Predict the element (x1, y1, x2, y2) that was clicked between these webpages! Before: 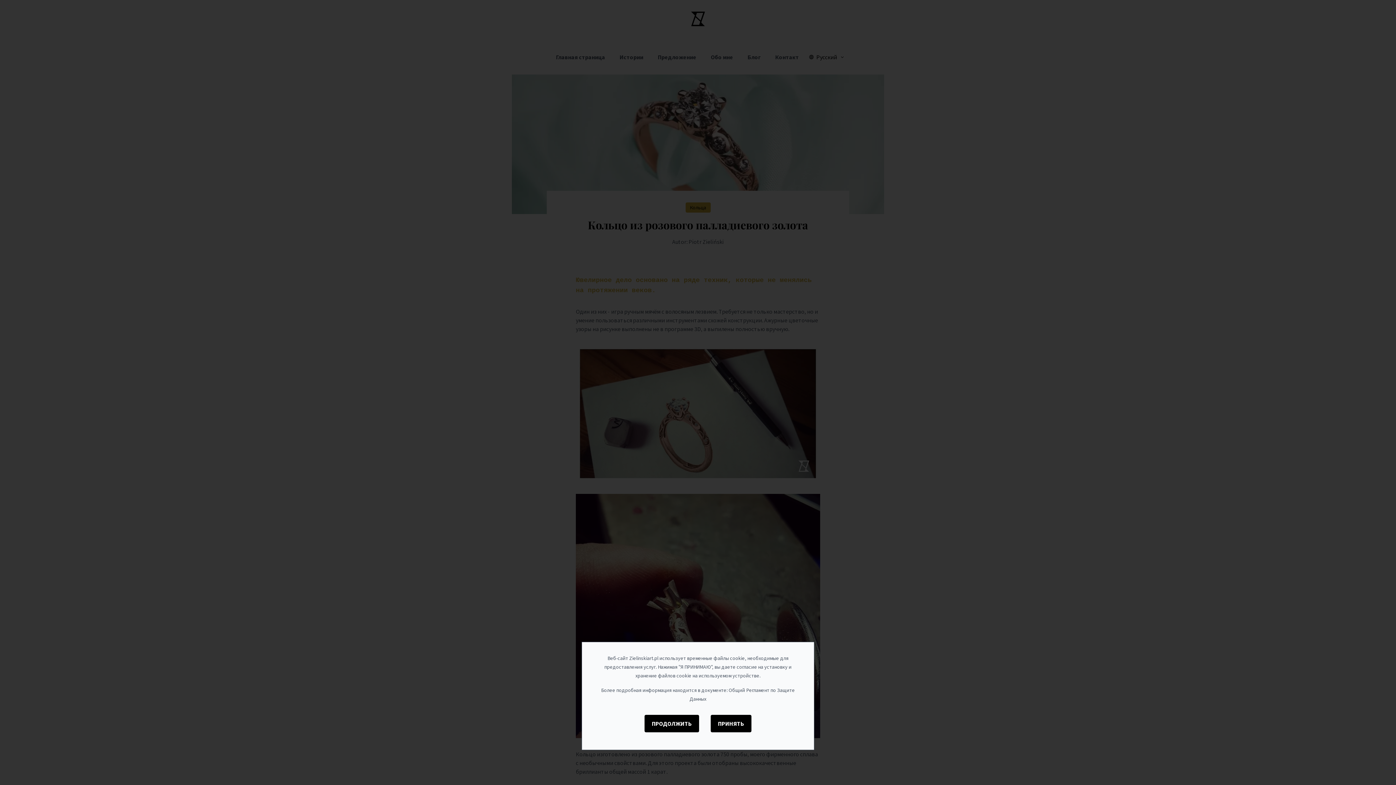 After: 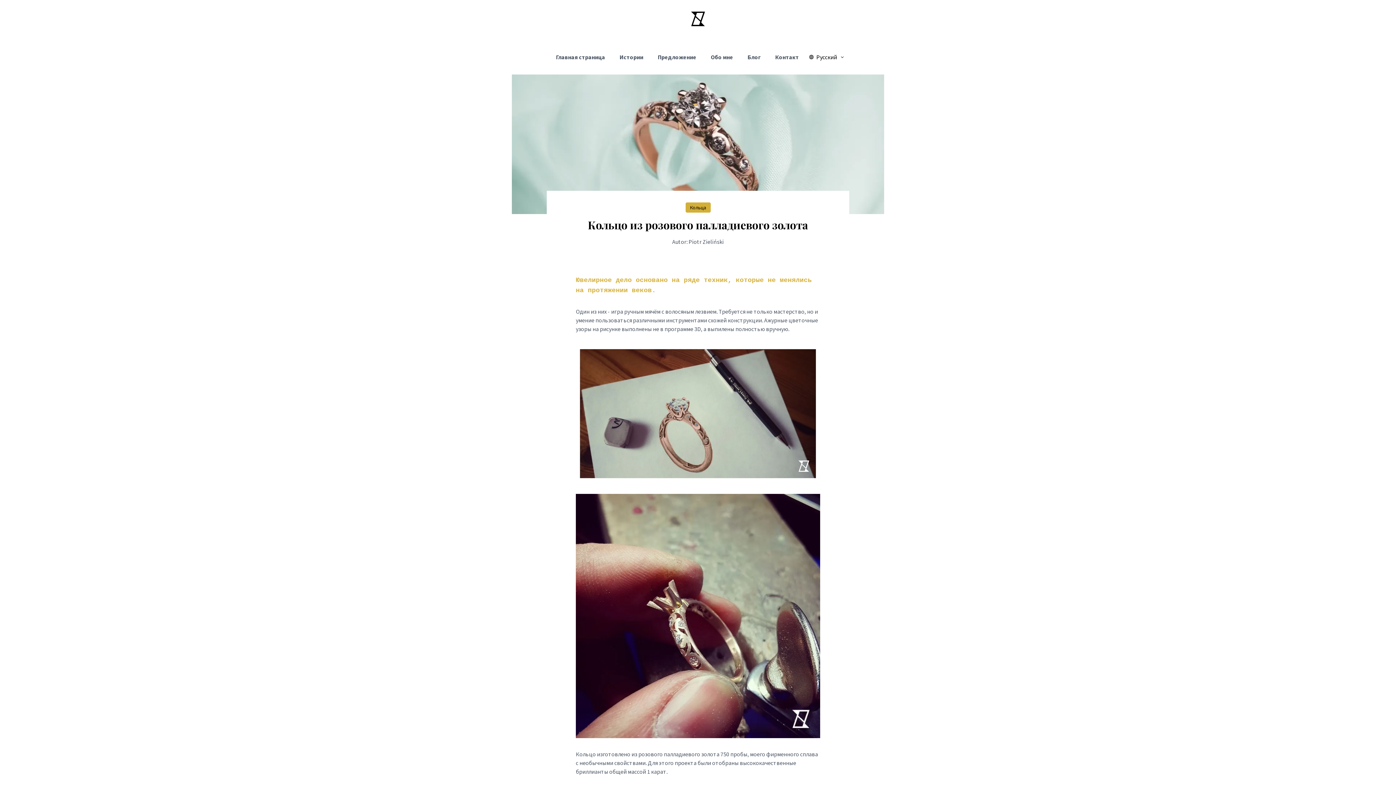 Action: bbox: (644, 715, 699, 732) label: ПРОДОЛЖИТЬ